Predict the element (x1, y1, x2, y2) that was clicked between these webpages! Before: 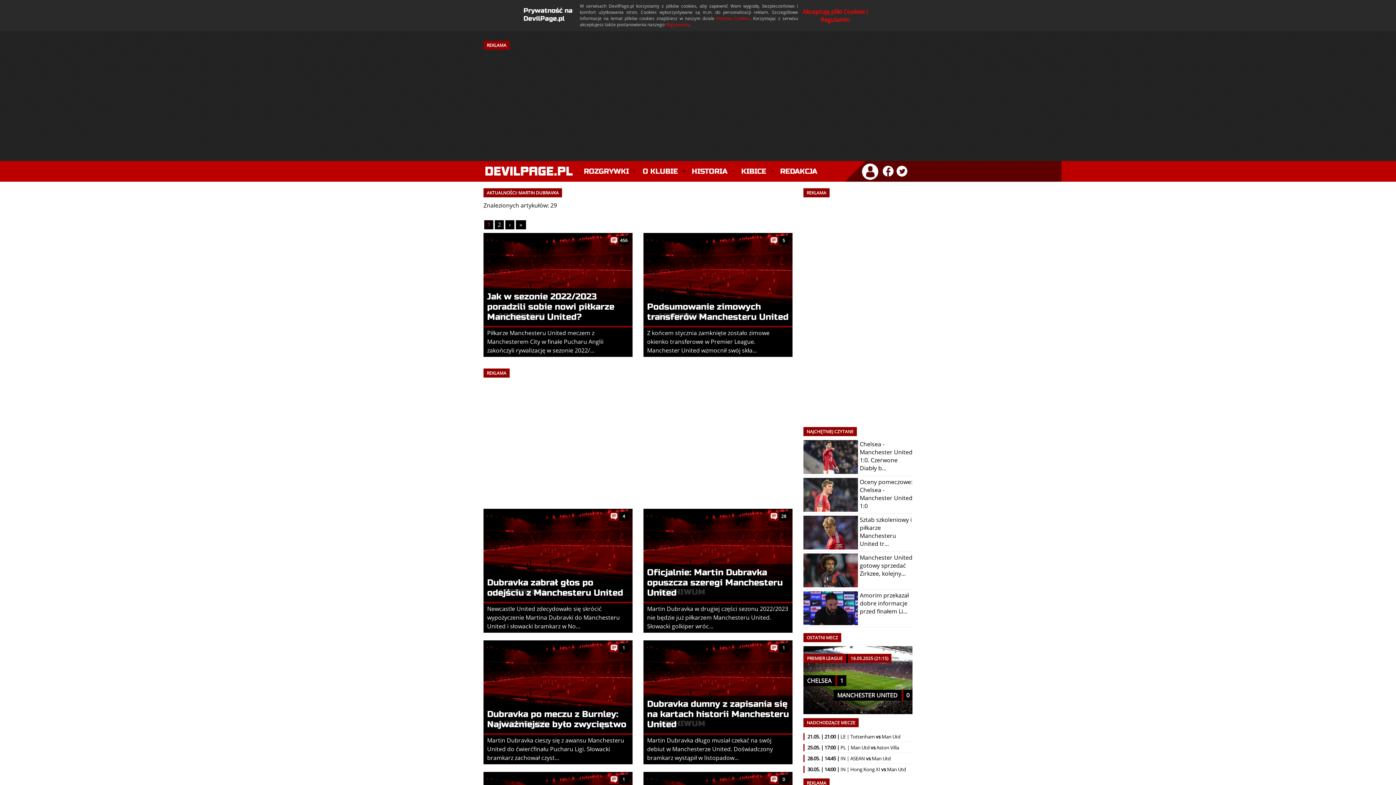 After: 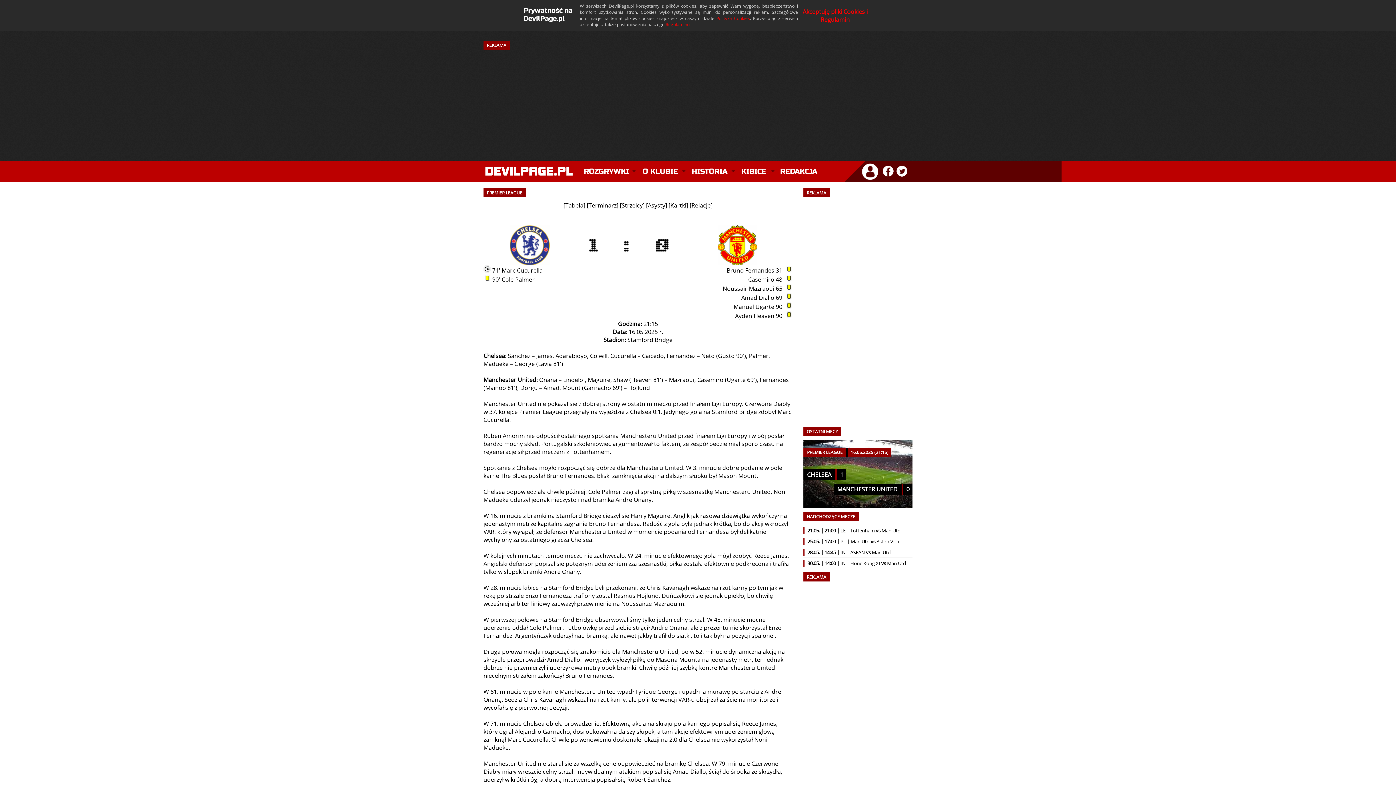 Action: bbox: (803, 708, 912, 716) label: PREMIER LEAGUE 16.05.2025 (21:15)
CHELSEA 1
MANCHESTER UNITED 0